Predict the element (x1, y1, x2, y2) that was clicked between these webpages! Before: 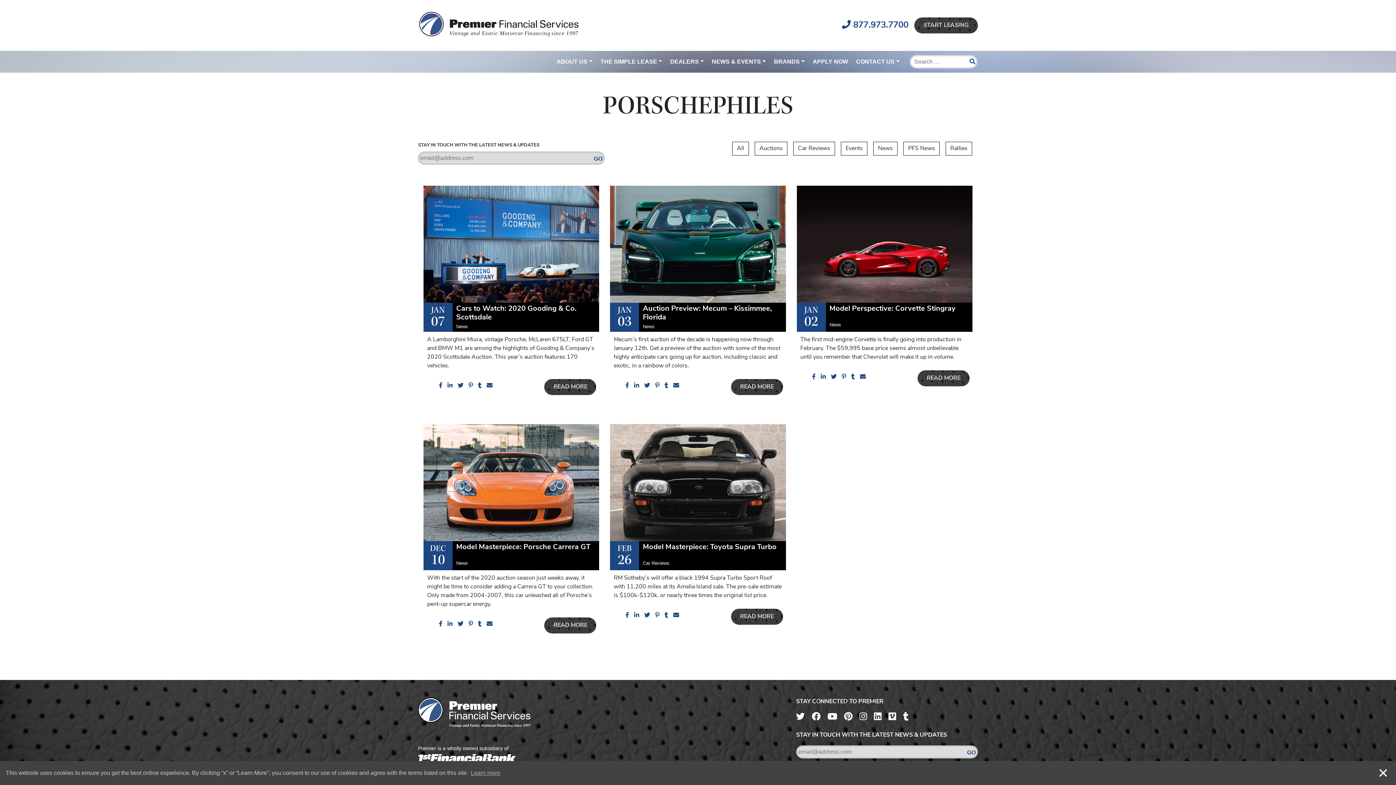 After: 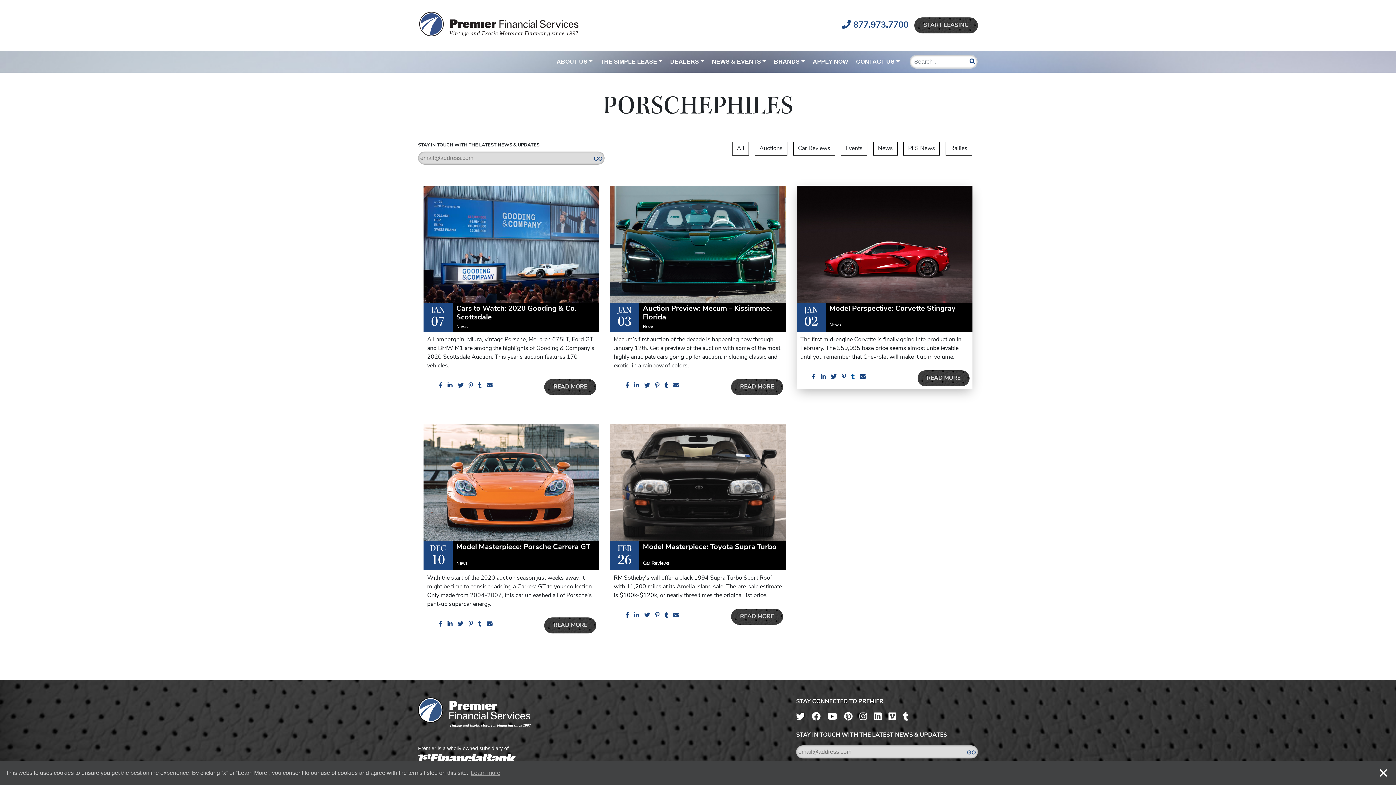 Action: bbox: (851, 373, 855, 379) label: Share on Tumblr